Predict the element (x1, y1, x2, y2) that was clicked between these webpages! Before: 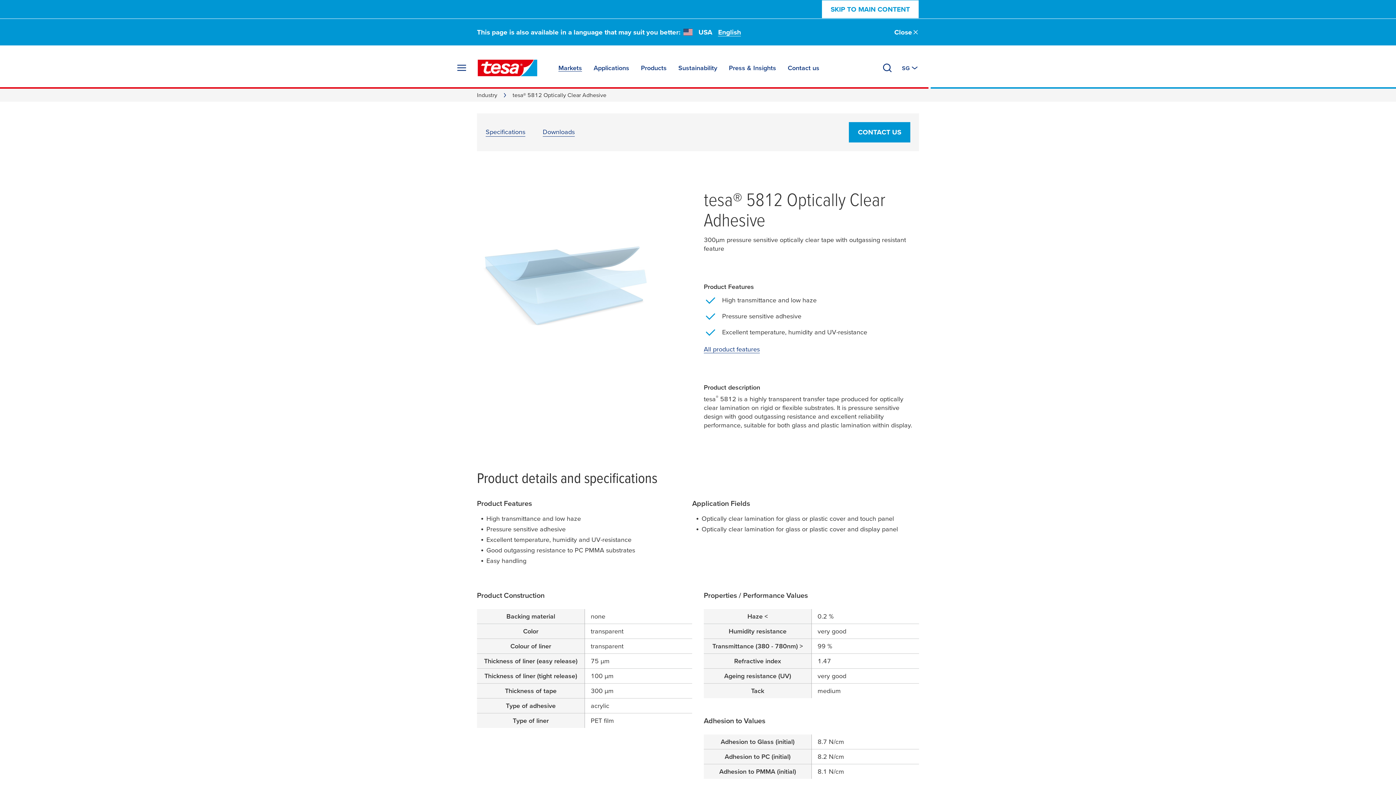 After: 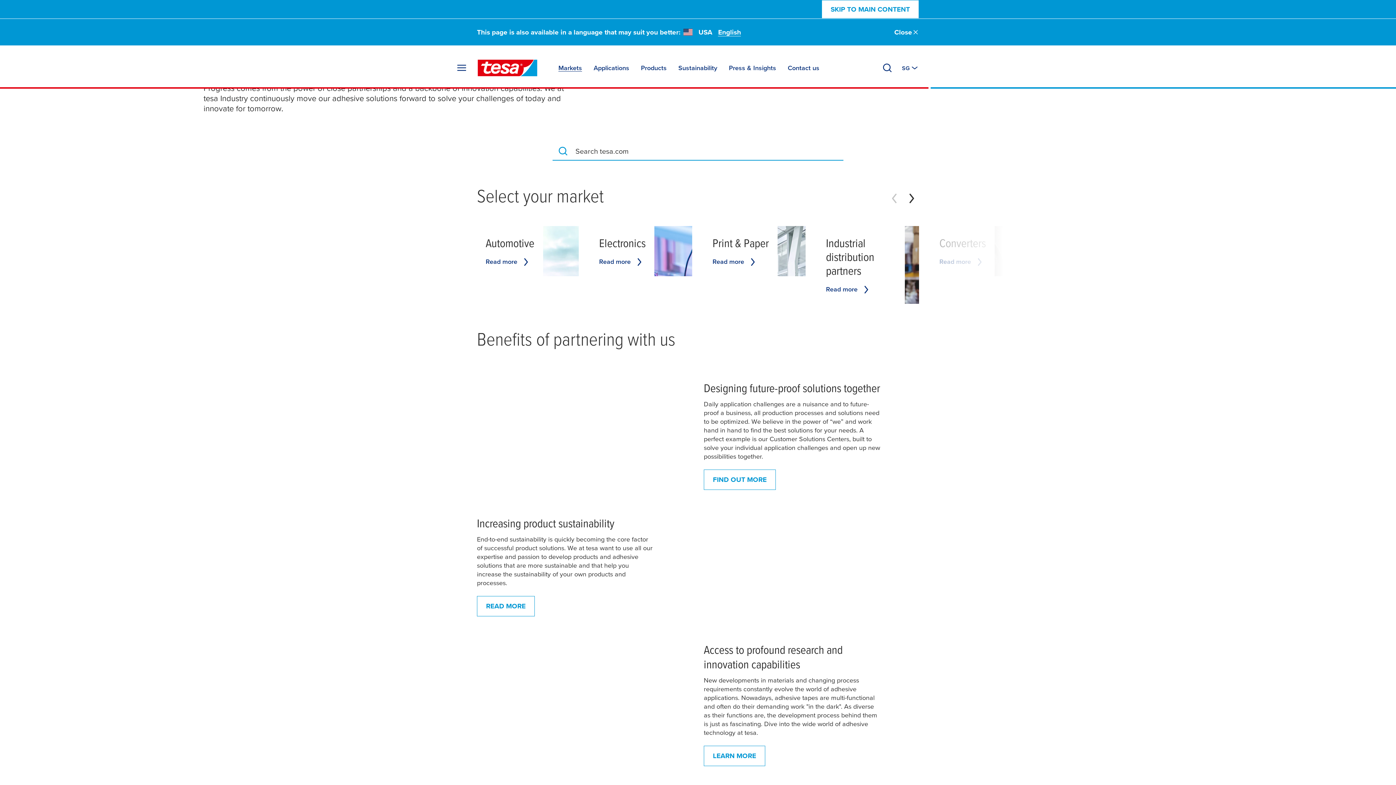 Action: bbox: (477, 91, 497, 99) label: Industry